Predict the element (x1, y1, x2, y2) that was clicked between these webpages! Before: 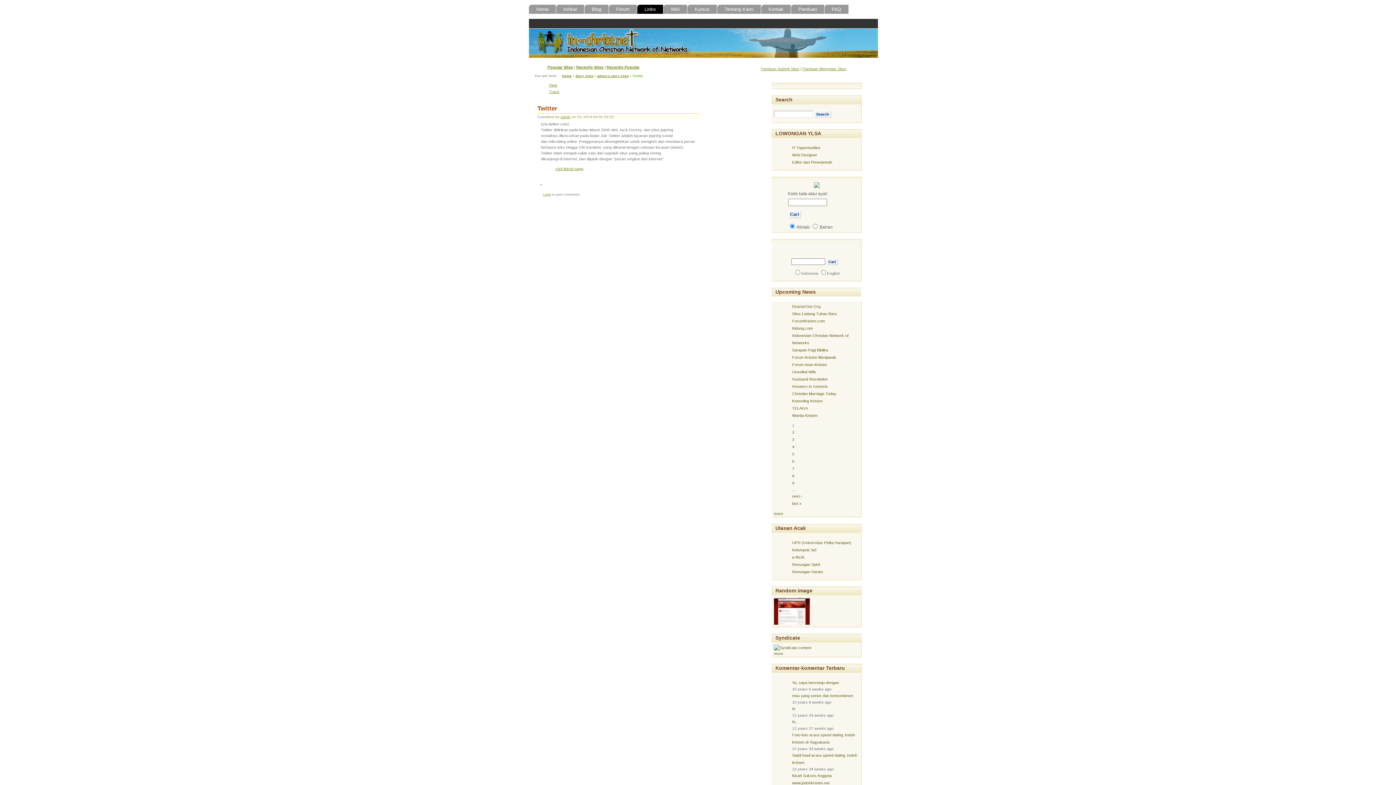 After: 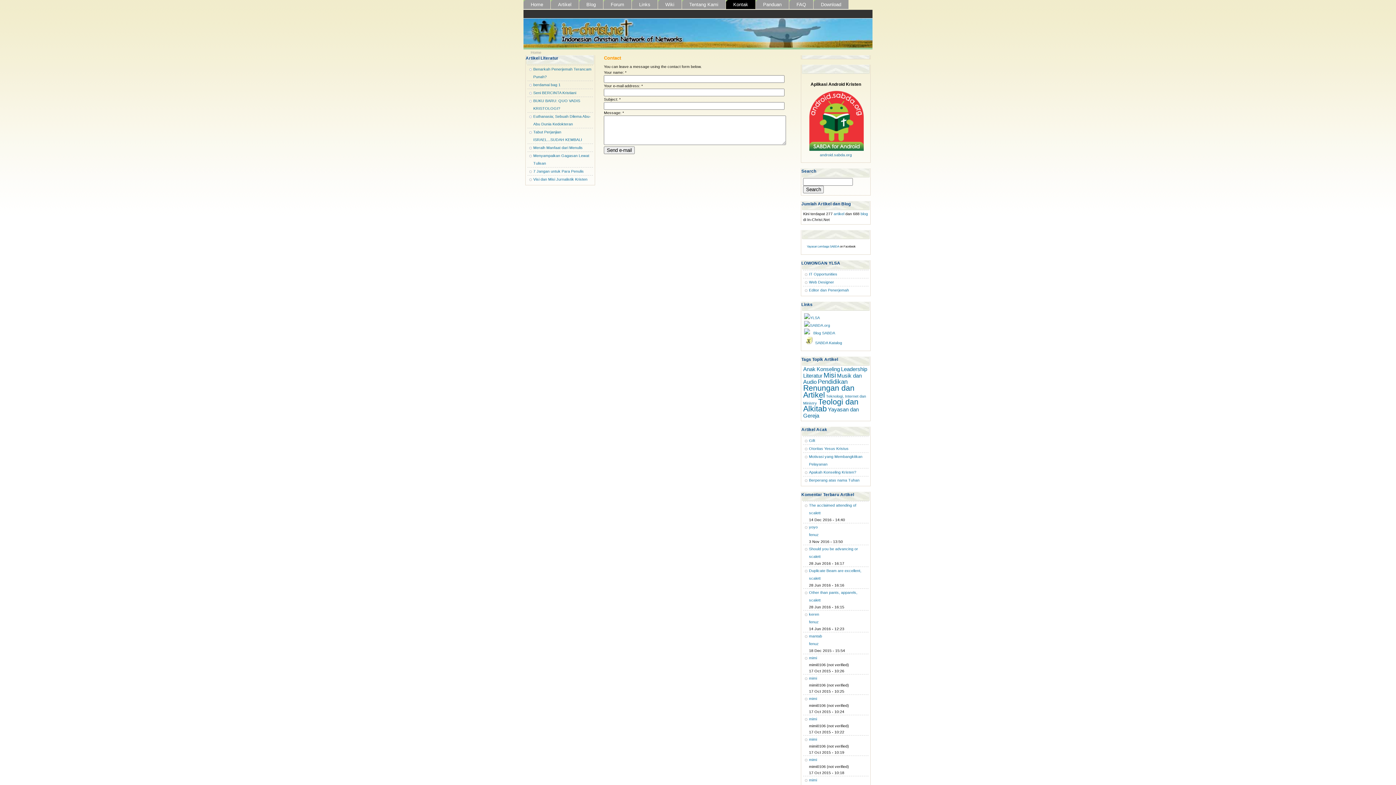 Action: label: Kontak bbox: (761, 4, 790, 14)